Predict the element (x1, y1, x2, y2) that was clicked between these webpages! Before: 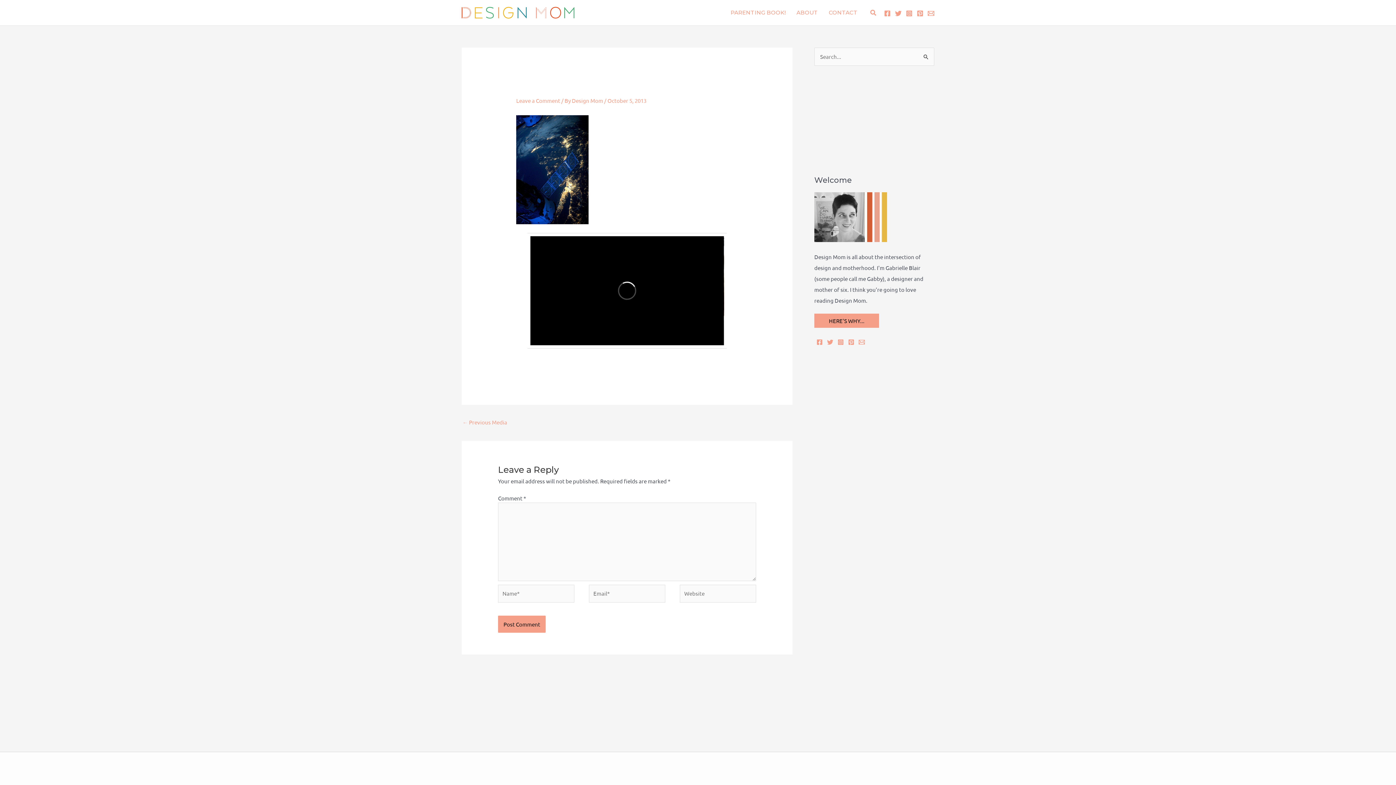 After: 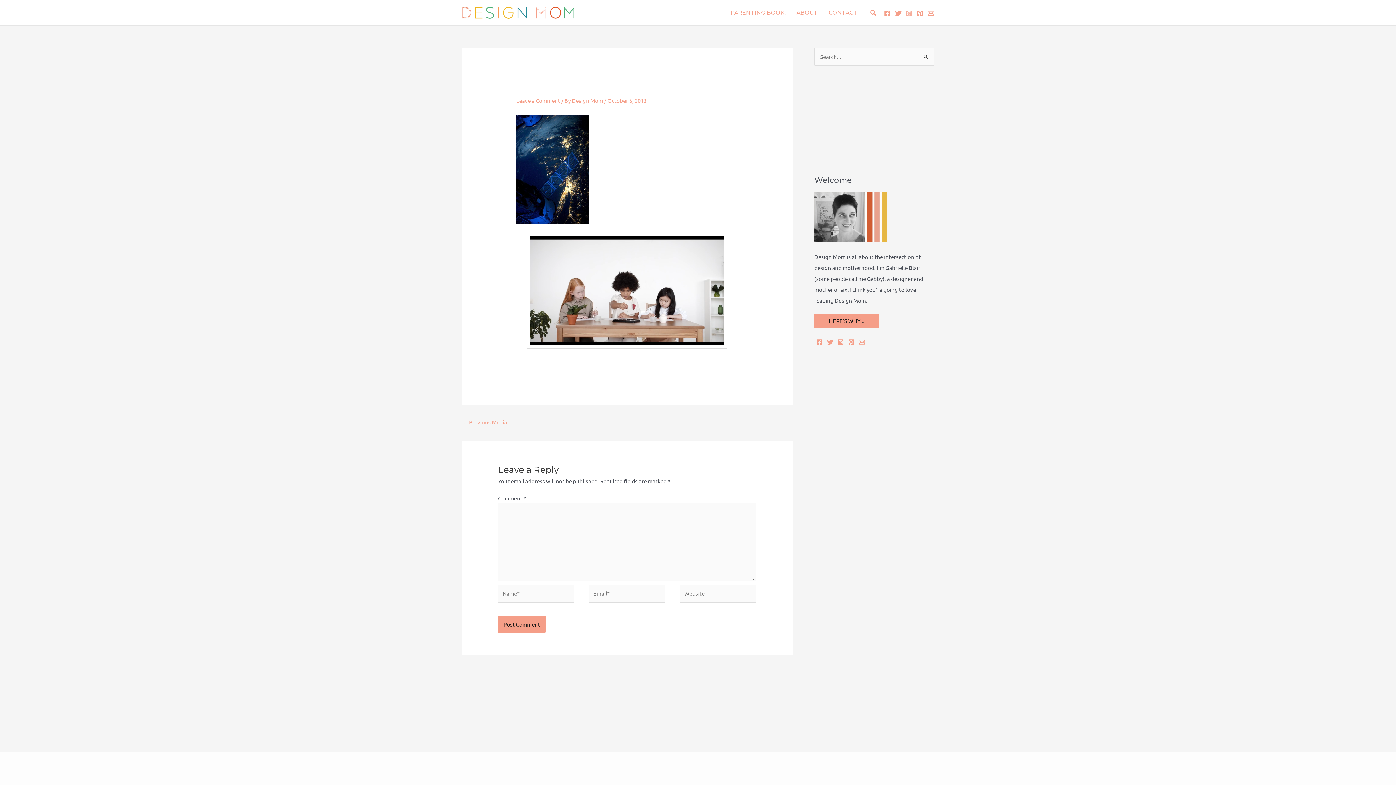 Action: bbox: (906, 10, 912, 16) label: Instagram